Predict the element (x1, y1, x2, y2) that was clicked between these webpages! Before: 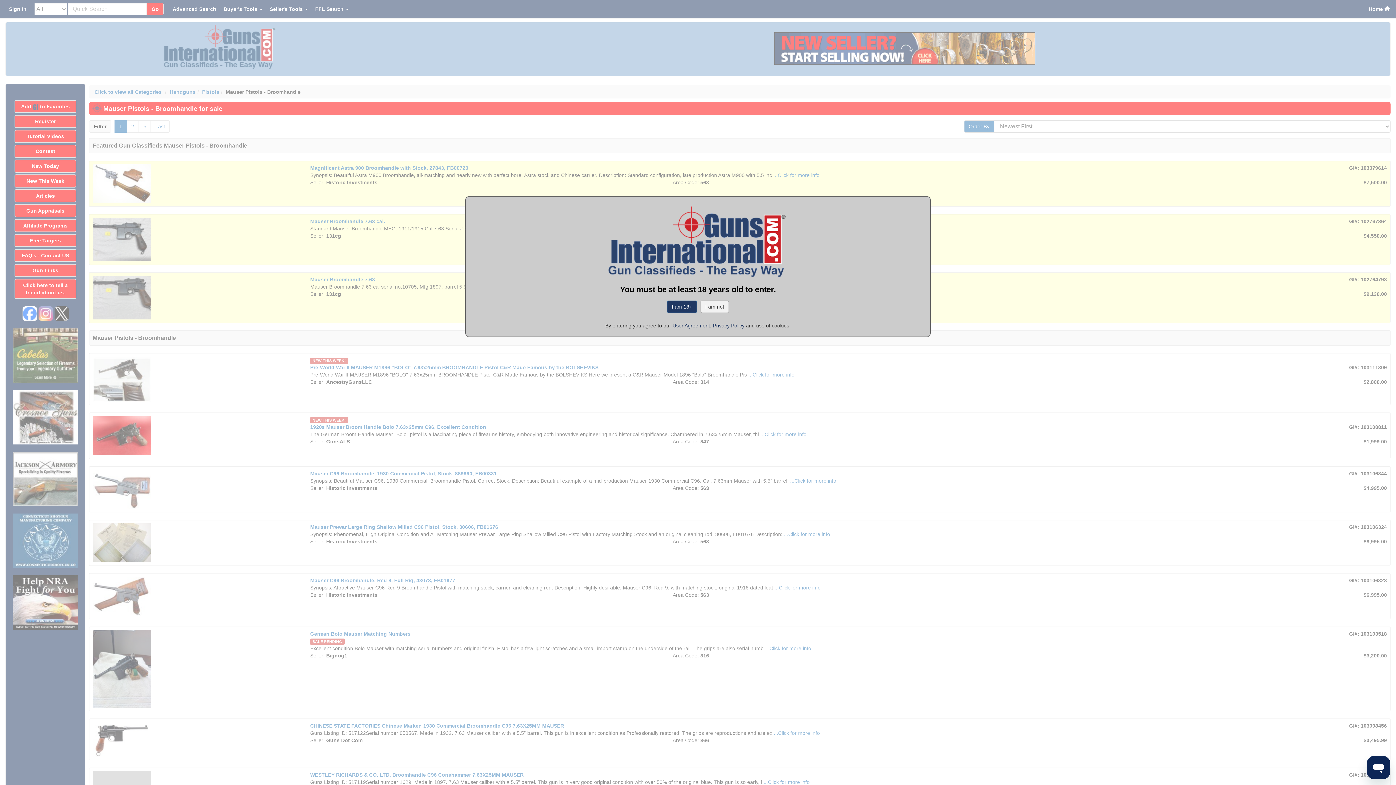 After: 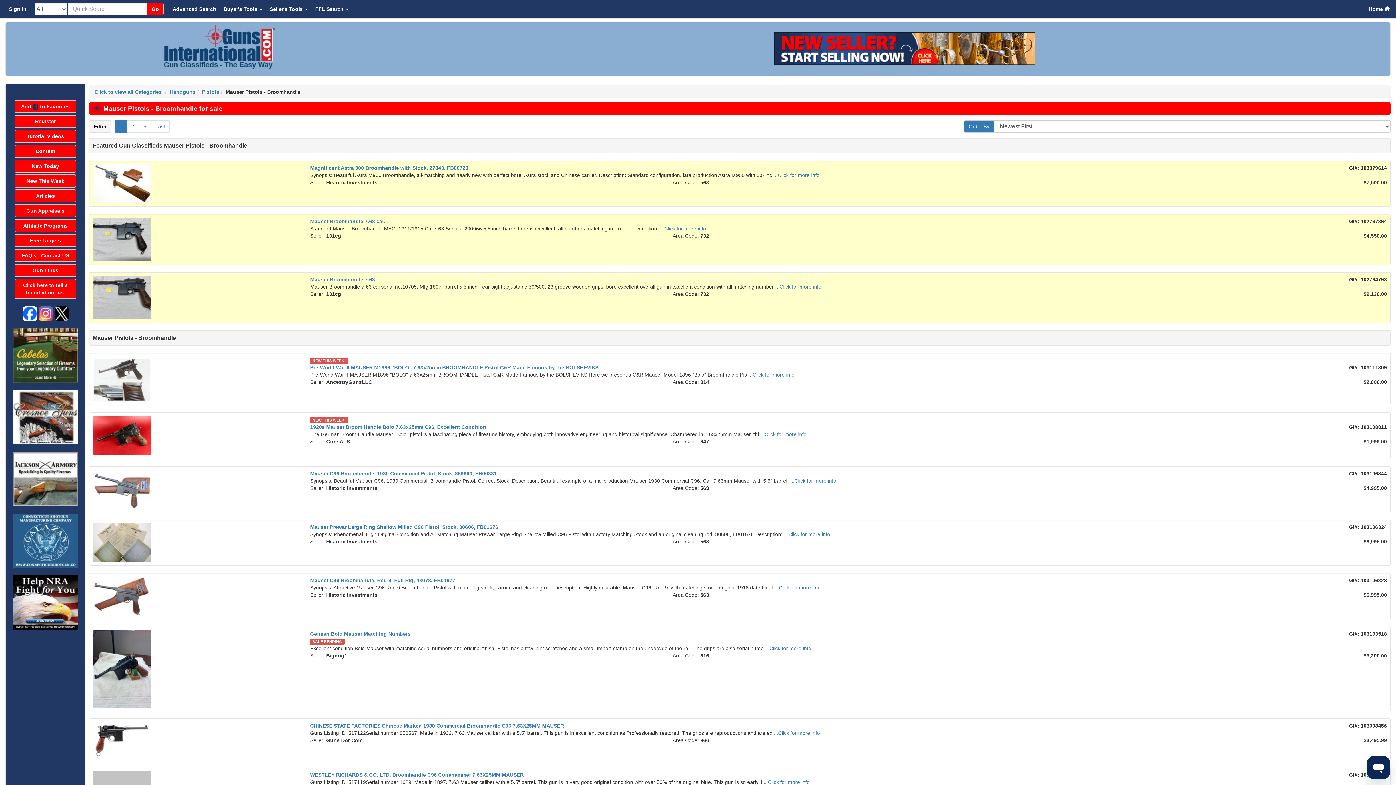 Action: bbox: (667, 300, 697, 313) label: I am 18+